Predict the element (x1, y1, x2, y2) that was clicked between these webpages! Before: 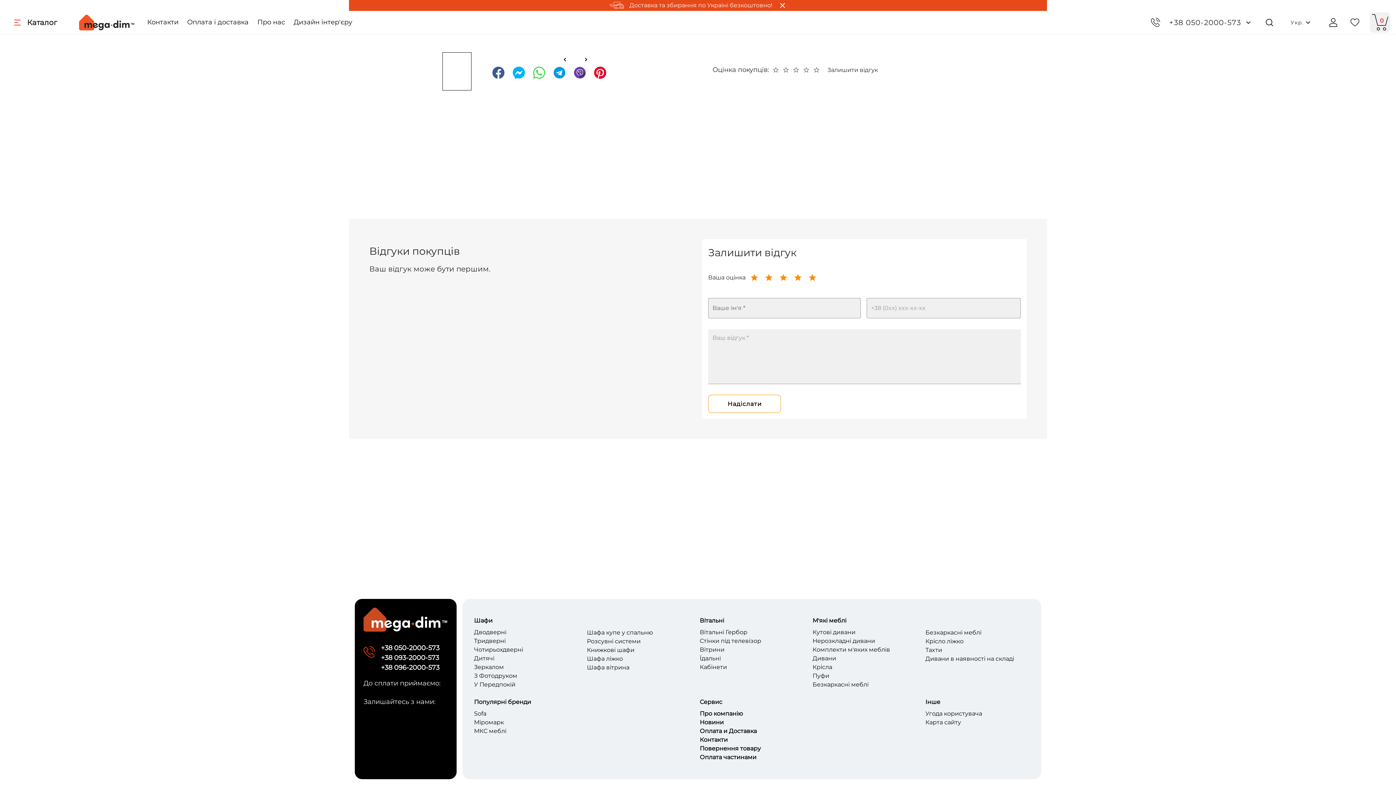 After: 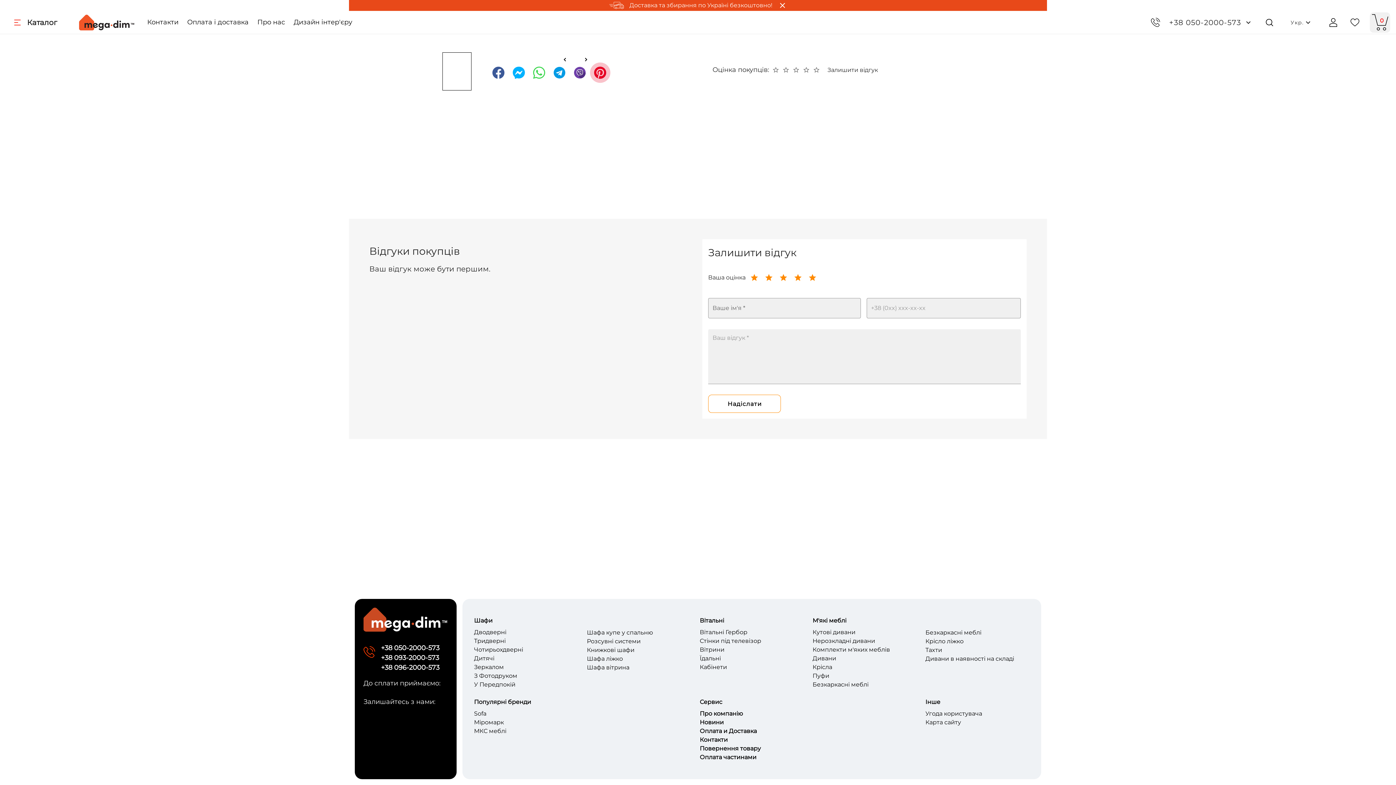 Action: bbox: (590, 62, 610, 82)